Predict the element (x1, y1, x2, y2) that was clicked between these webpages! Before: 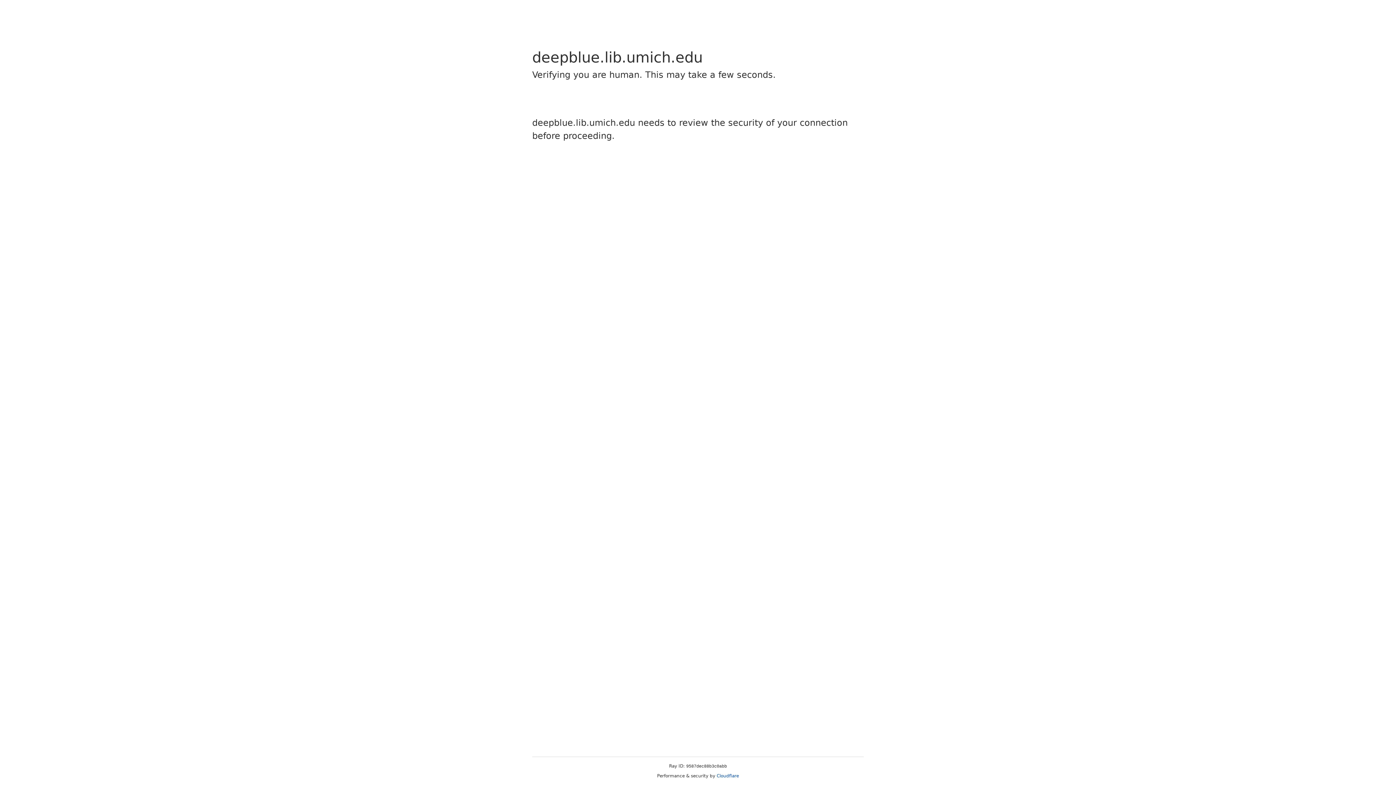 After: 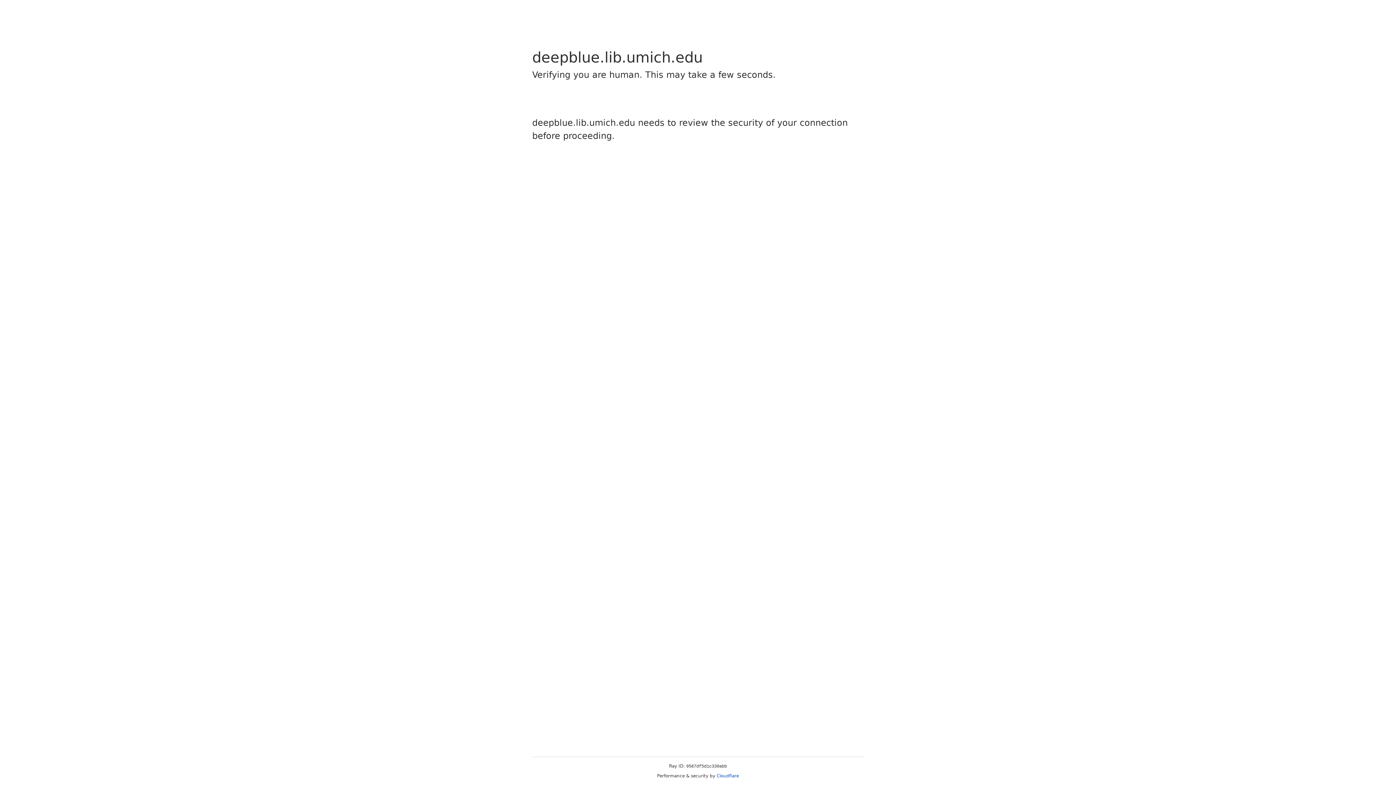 Action: bbox: (716, 773, 739, 778) label: Cloudflare